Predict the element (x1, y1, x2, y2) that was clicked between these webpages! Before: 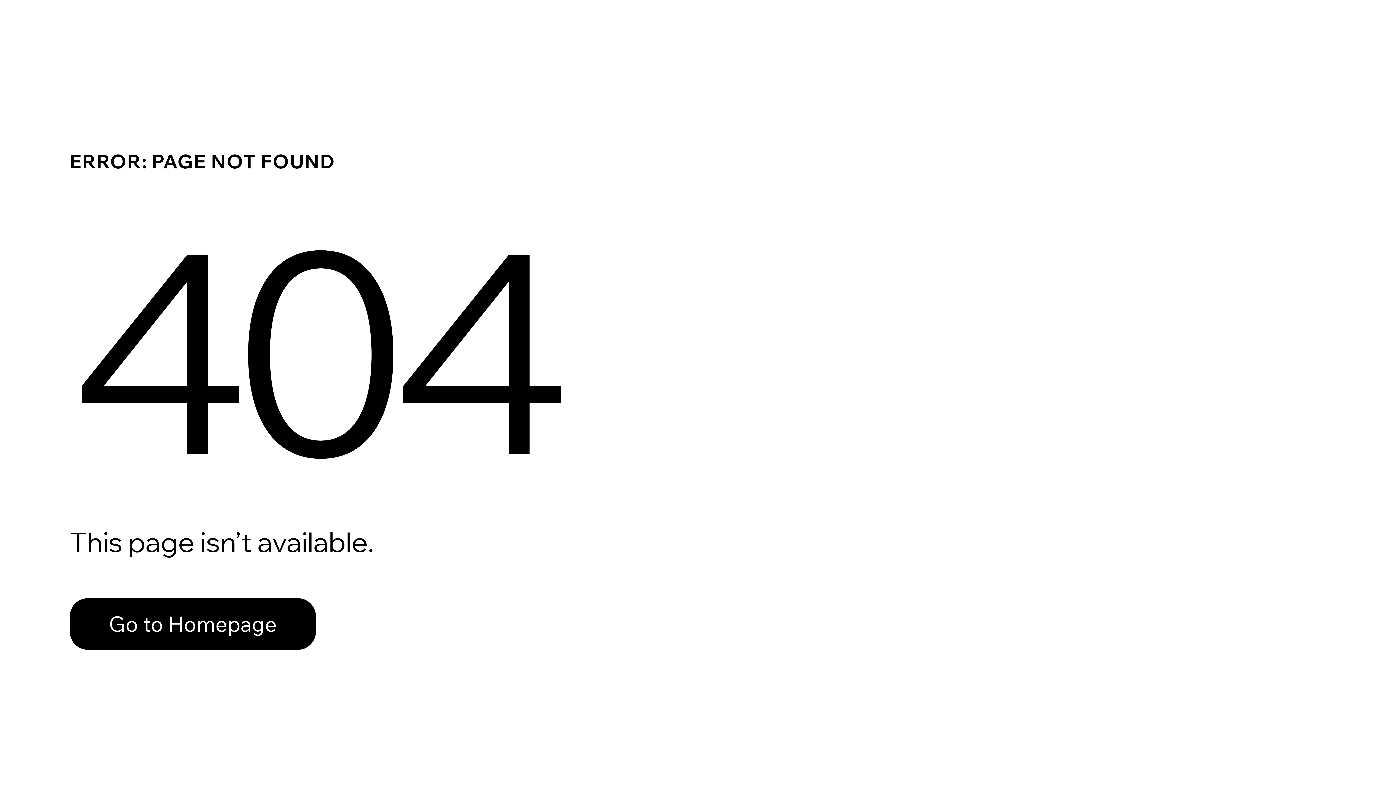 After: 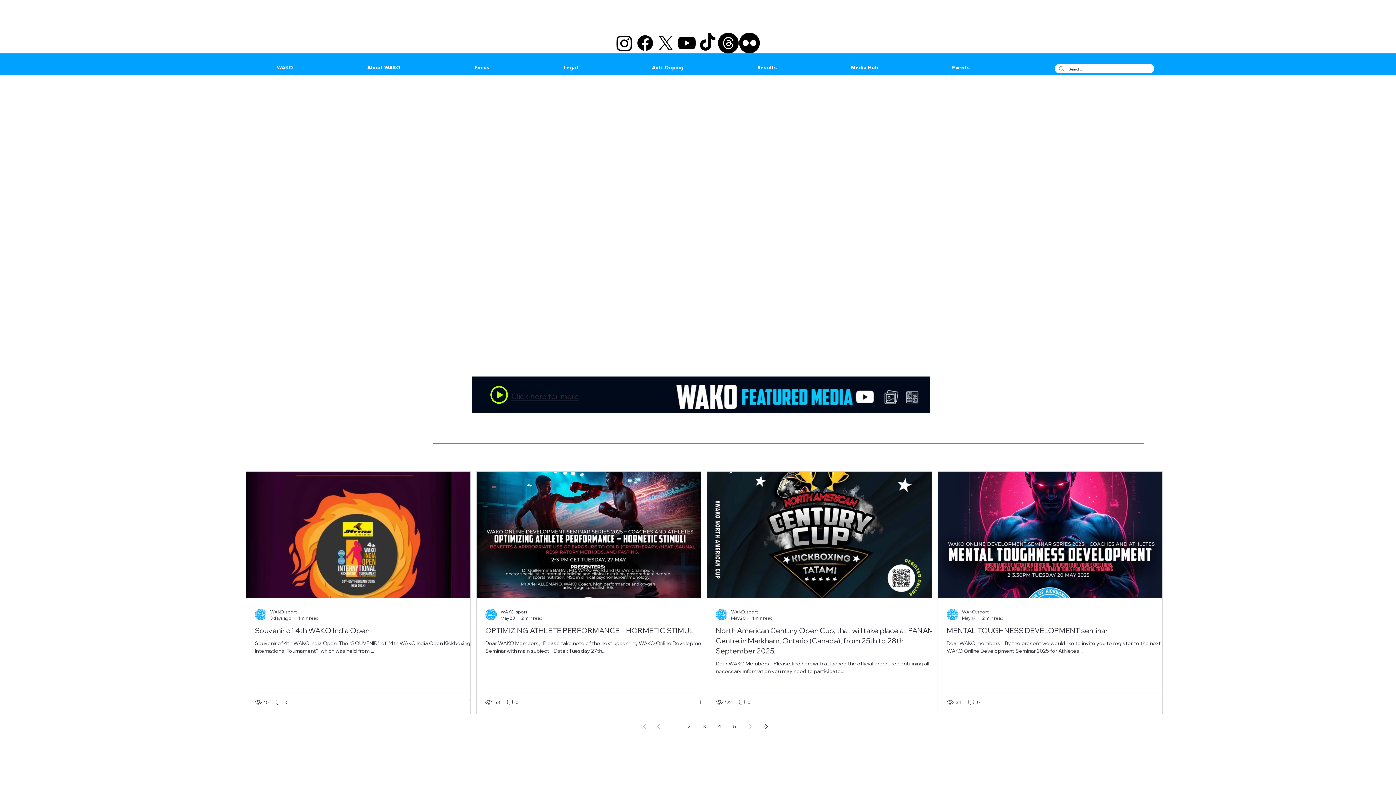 Action: bbox: (69, 582, 768, 659) label: Go to Homepage